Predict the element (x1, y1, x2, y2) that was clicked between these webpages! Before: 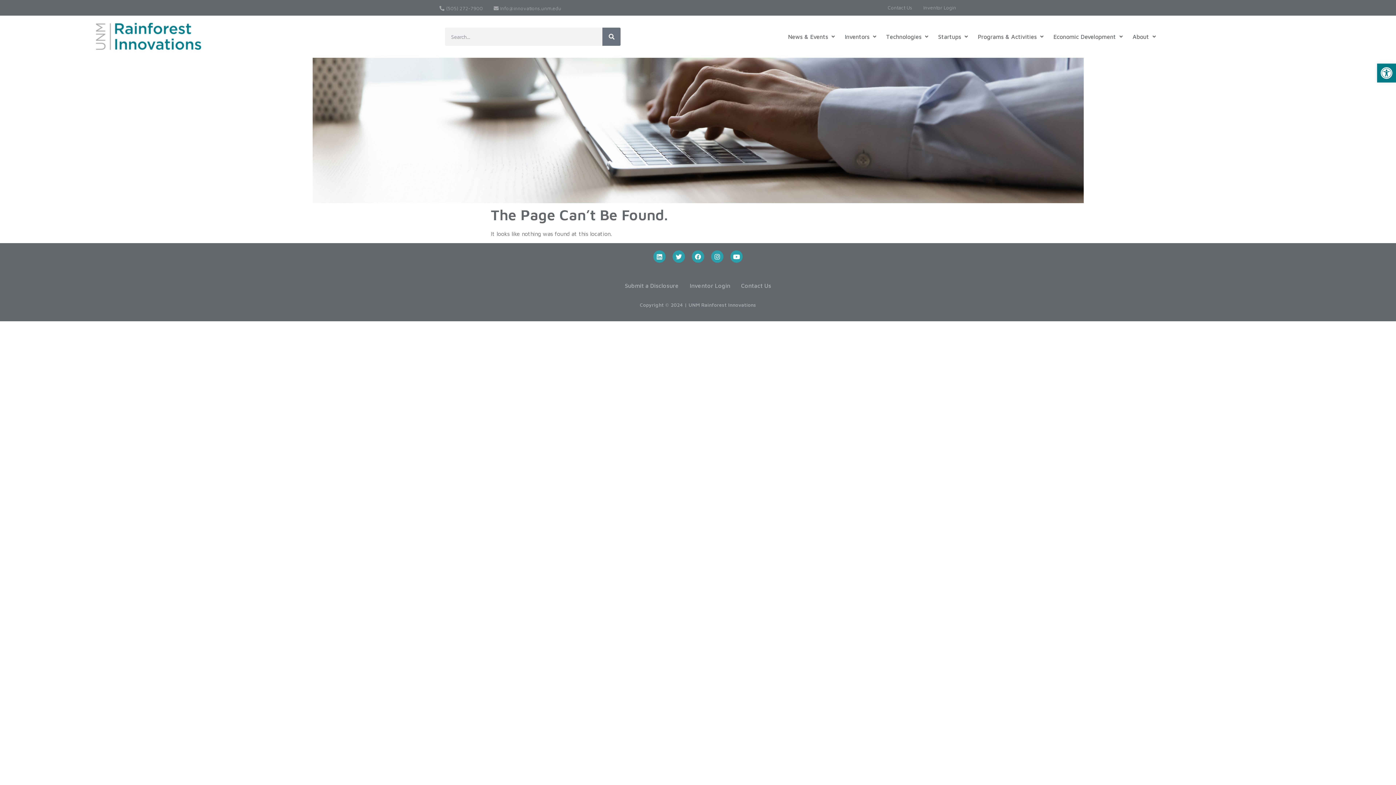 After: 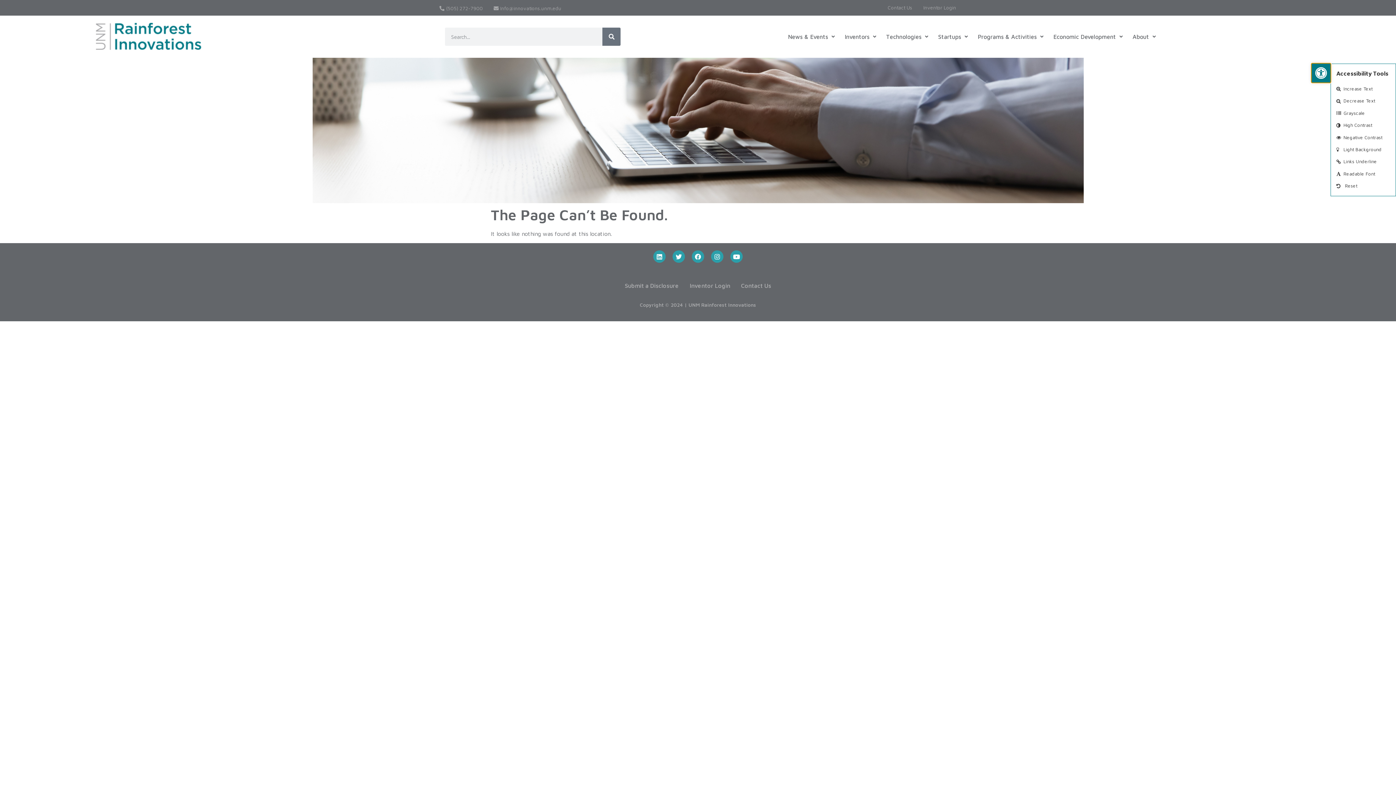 Action: bbox: (1377, 63, 1396, 82) label: Open toolbar